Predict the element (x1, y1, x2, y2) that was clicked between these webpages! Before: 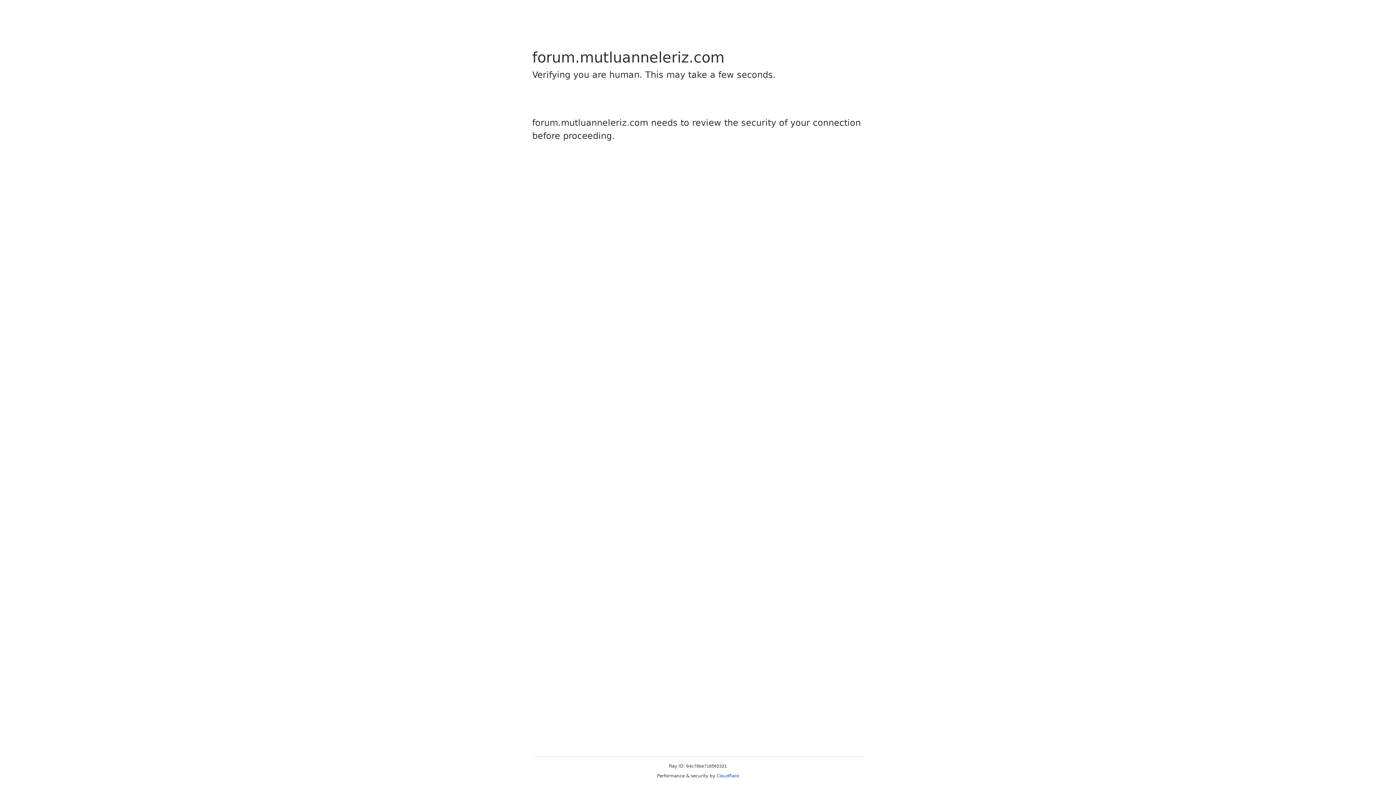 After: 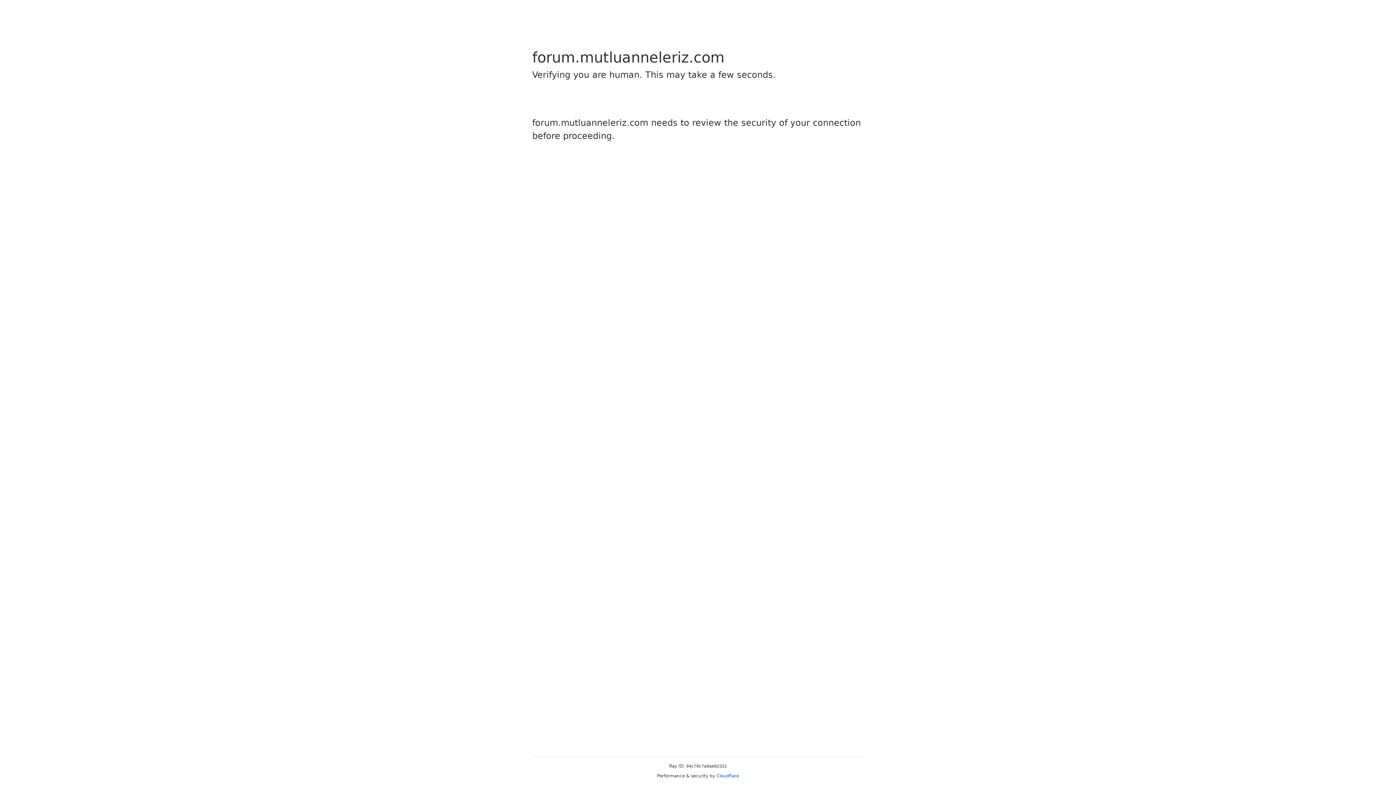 Action: label: Cloudflare bbox: (716, 773, 739, 778)